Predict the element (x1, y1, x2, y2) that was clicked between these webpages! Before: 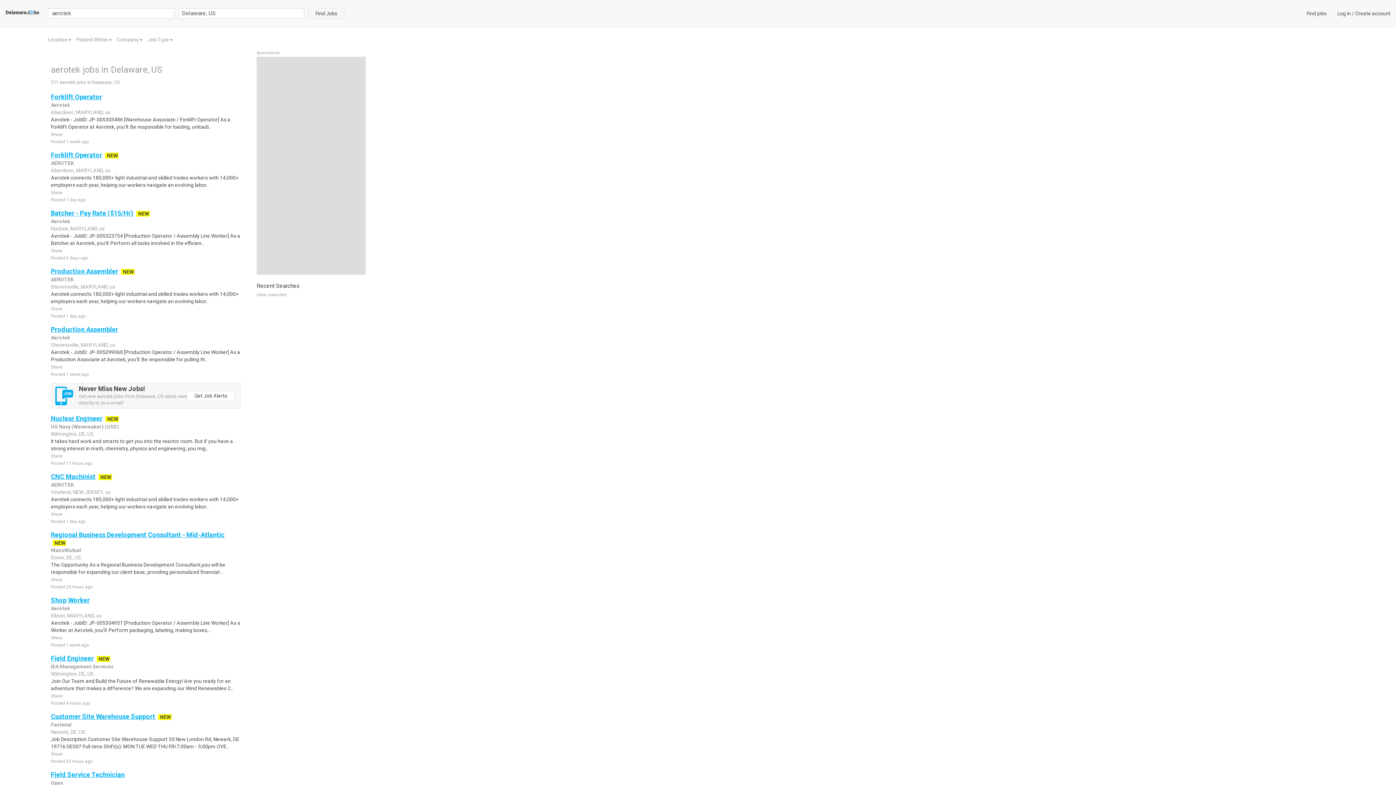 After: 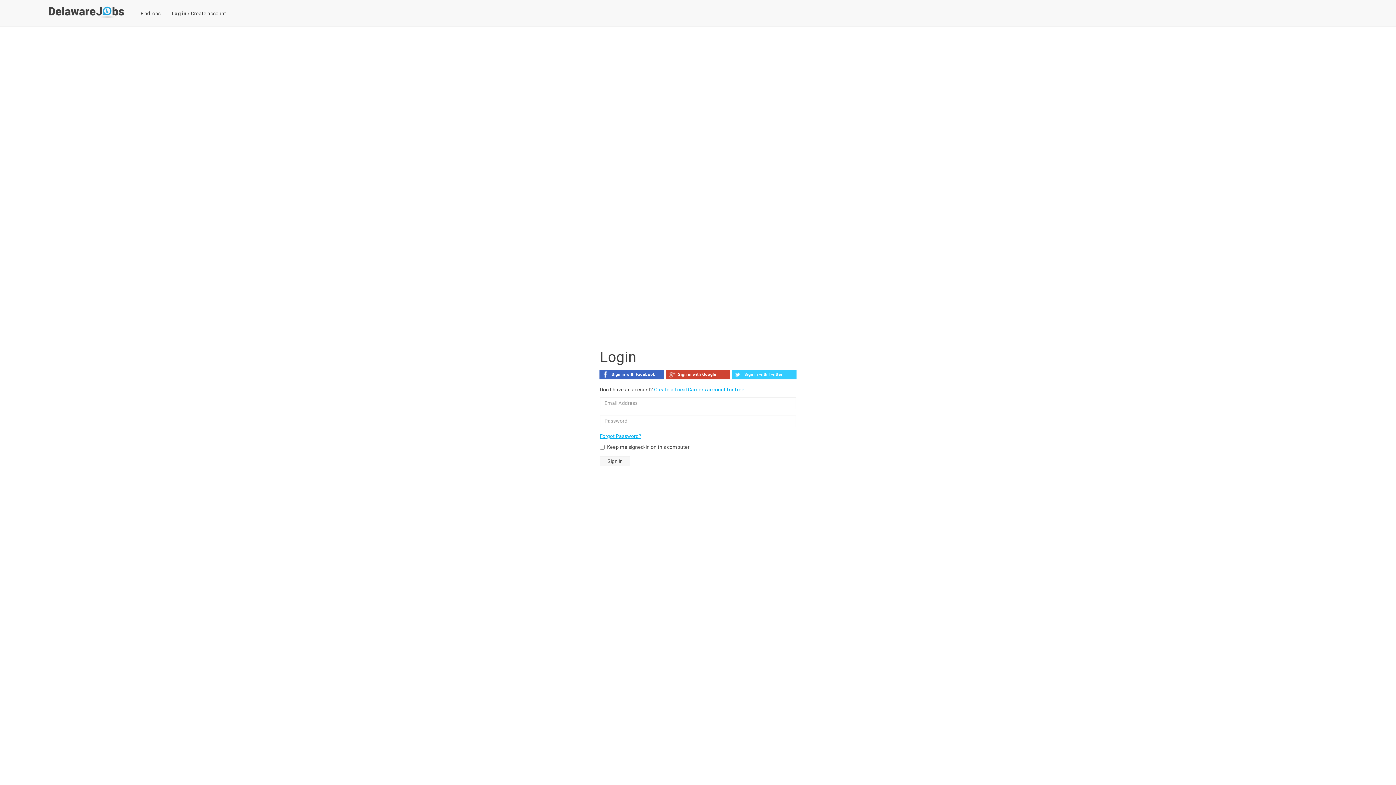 Action: bbox: (1337, 9, 1351, 17) label: Log in